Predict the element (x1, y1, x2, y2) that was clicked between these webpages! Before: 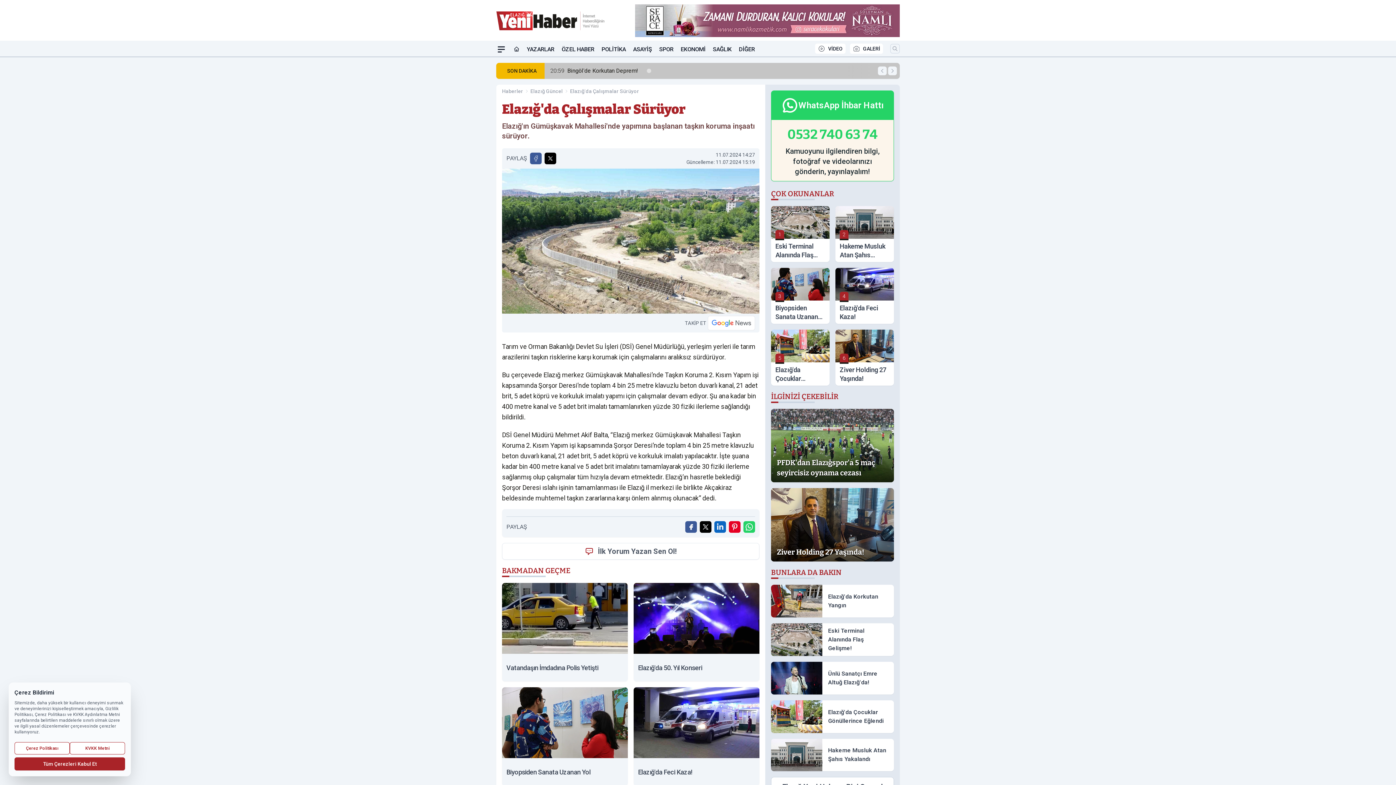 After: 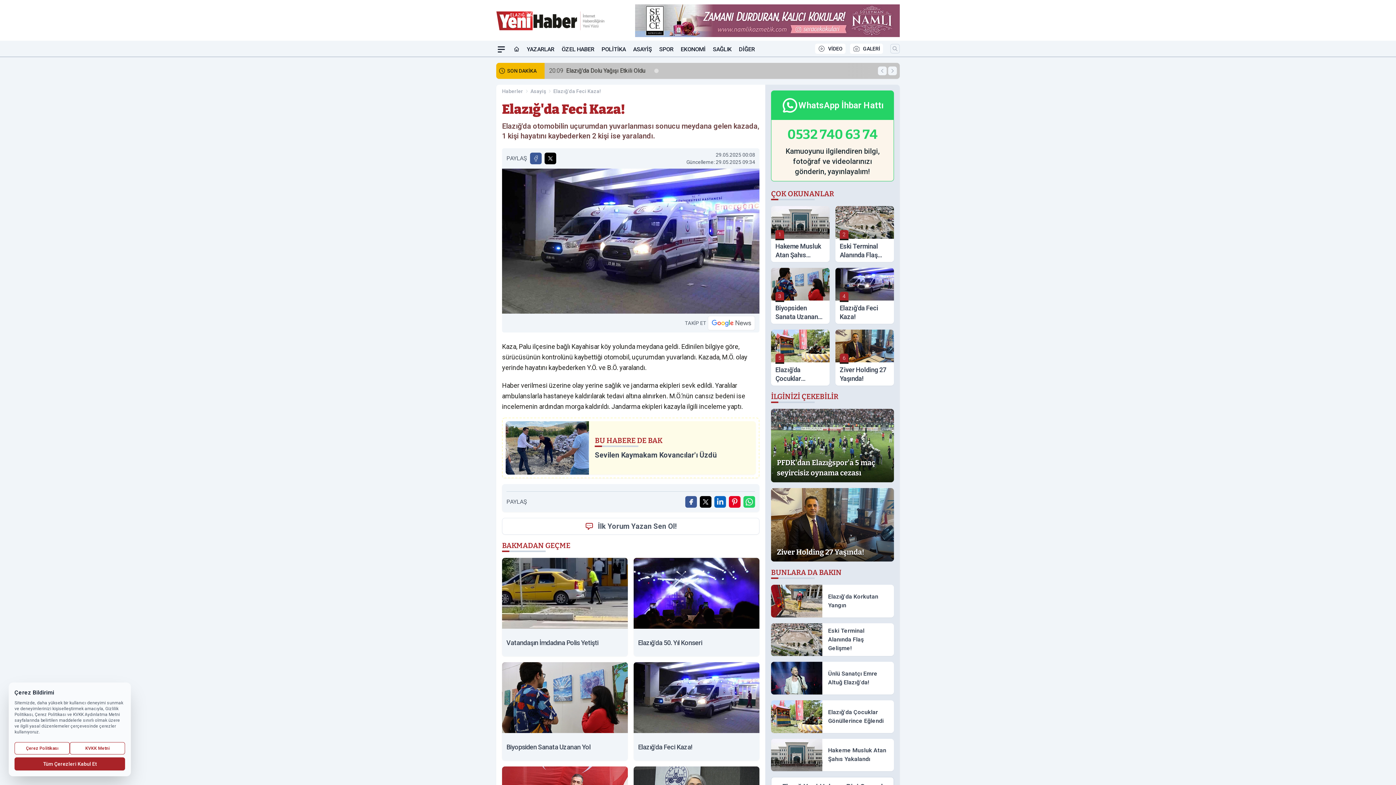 Action: label: Elazığ'da Feci Kaza! bbox: (633, 687, 759, 786)